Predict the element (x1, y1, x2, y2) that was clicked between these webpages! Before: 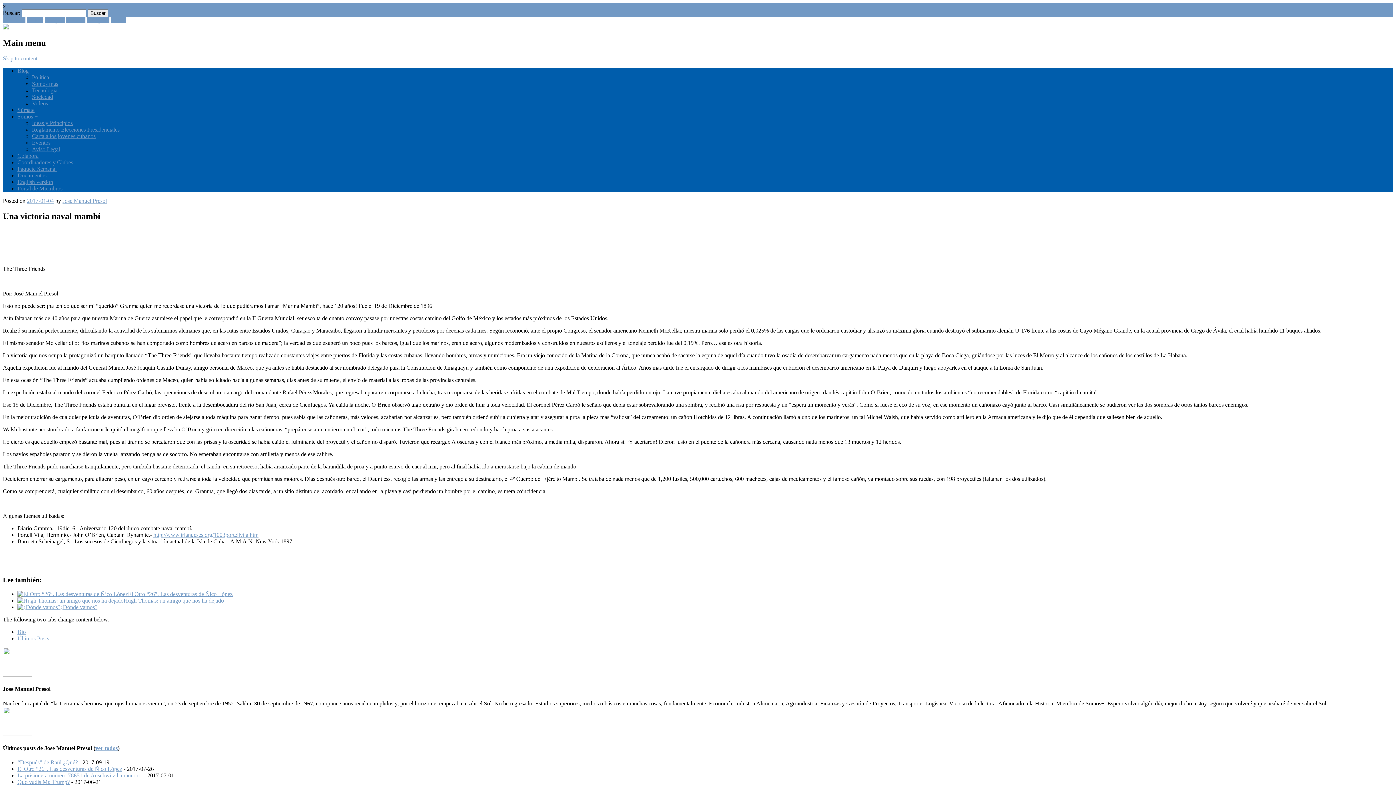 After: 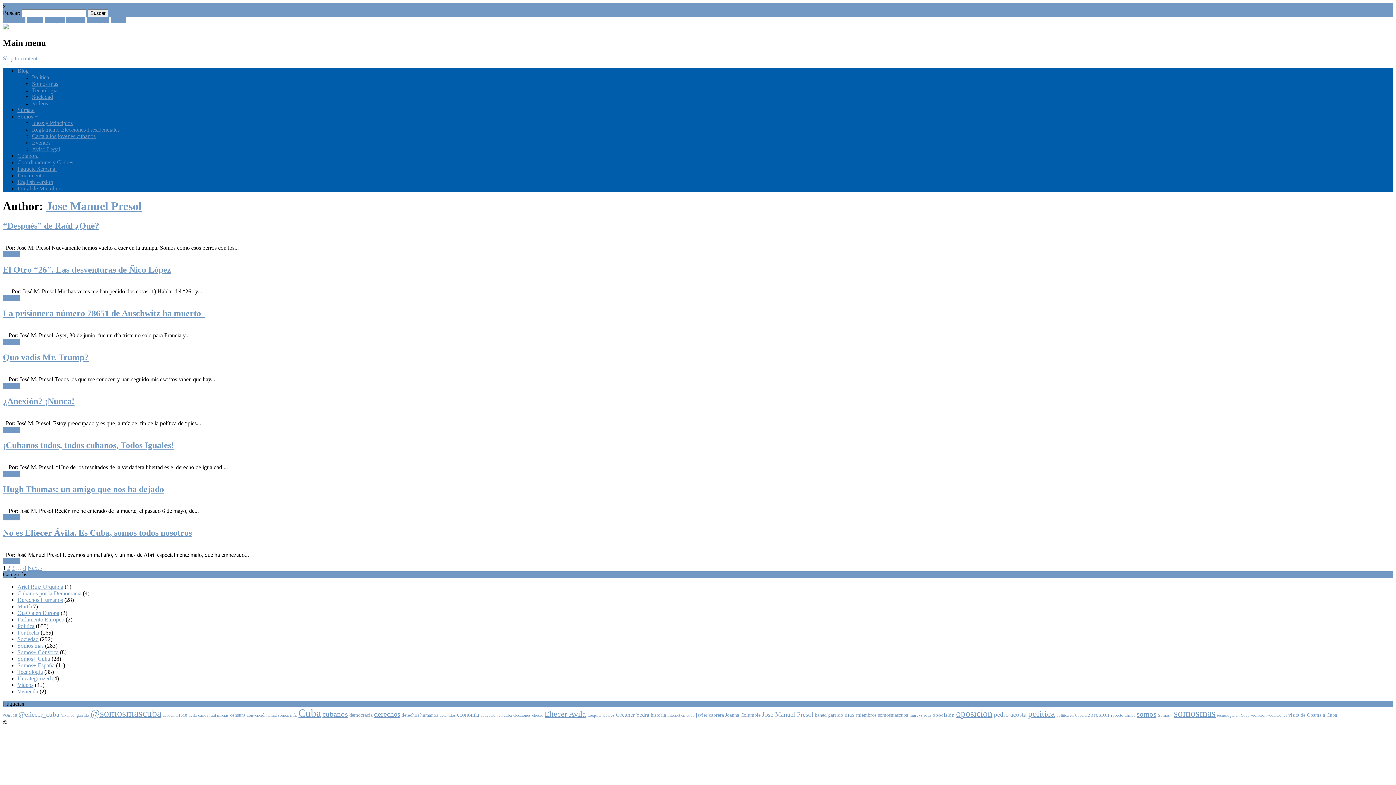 Action: bbox: (95, 745, 117, 751) label: ver todos